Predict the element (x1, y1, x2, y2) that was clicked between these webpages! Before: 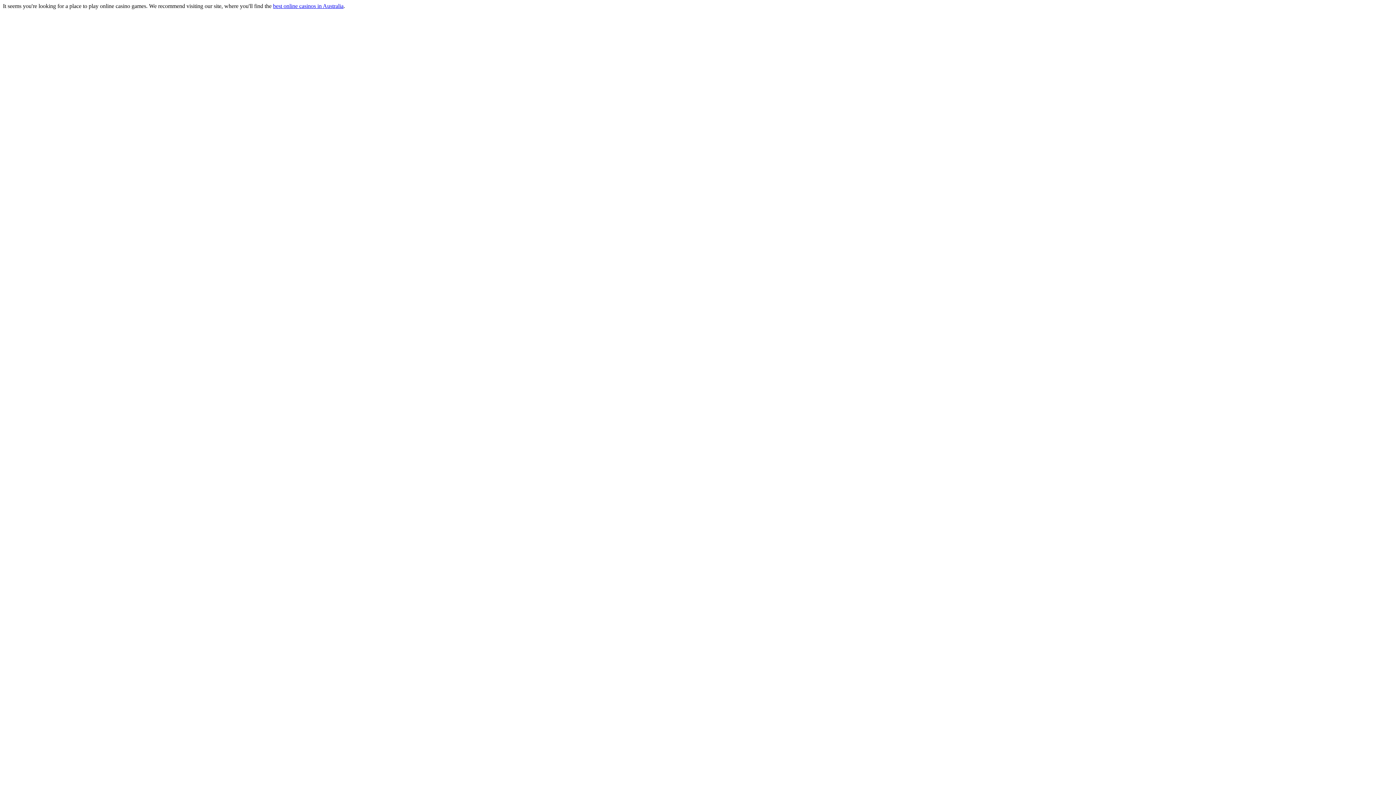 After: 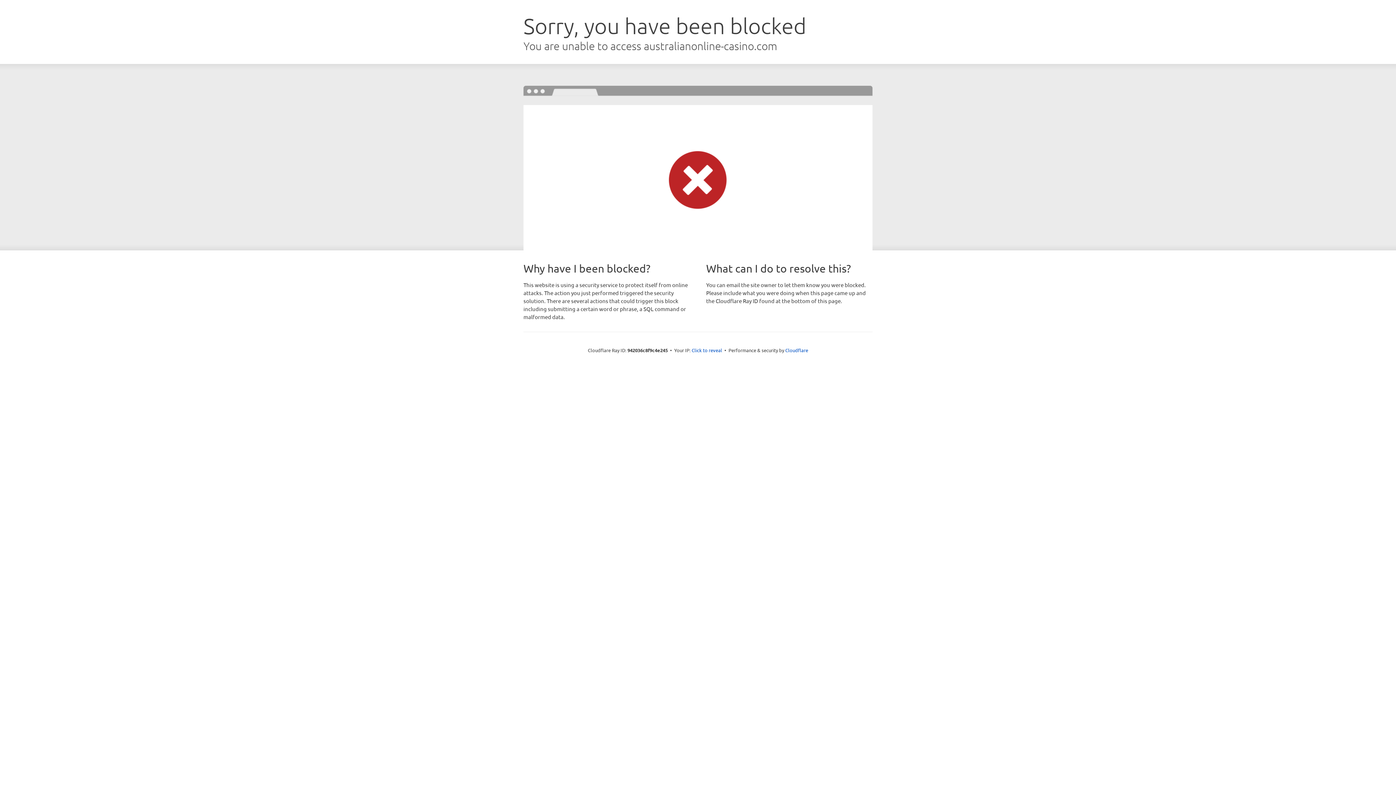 Action: label: best online casinos in Australia bbox: (273, 2, 343, 9)